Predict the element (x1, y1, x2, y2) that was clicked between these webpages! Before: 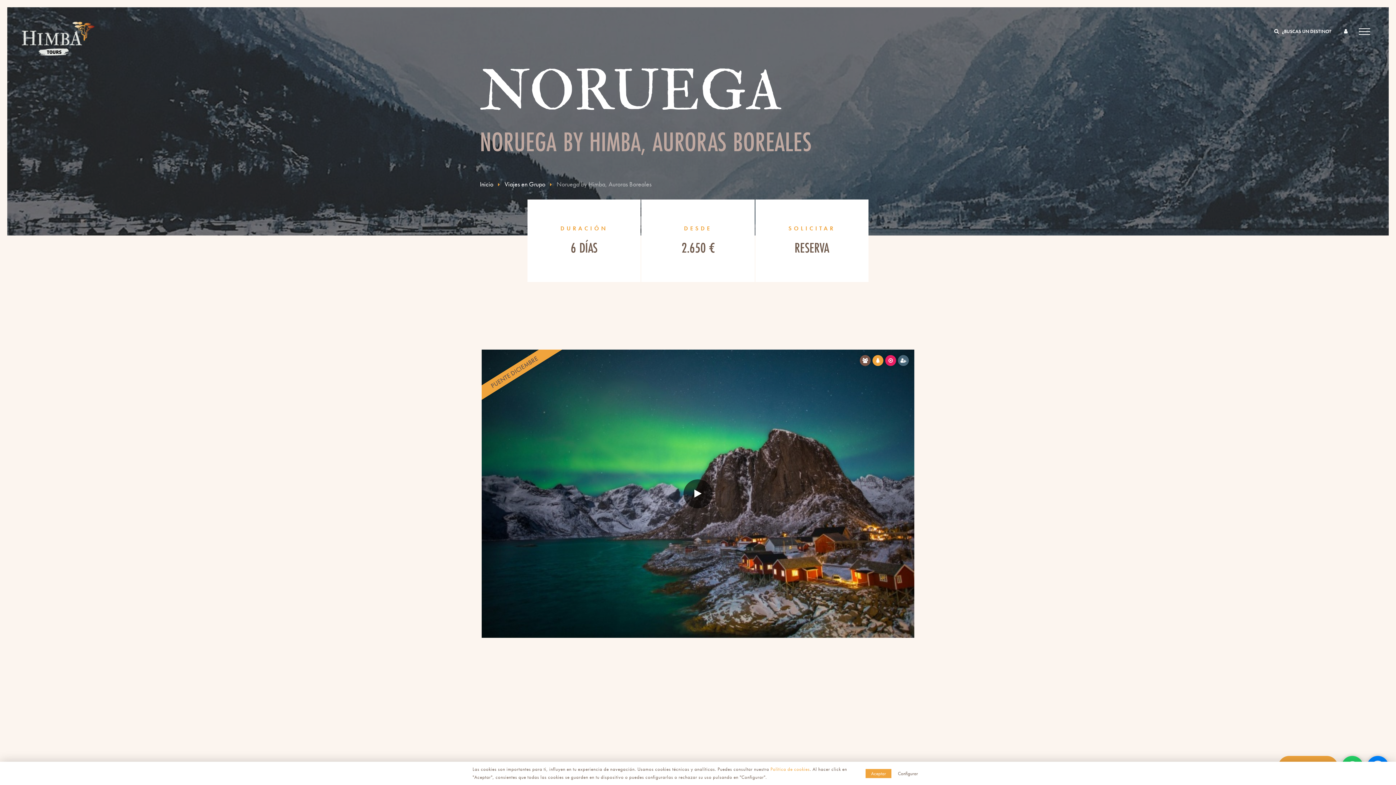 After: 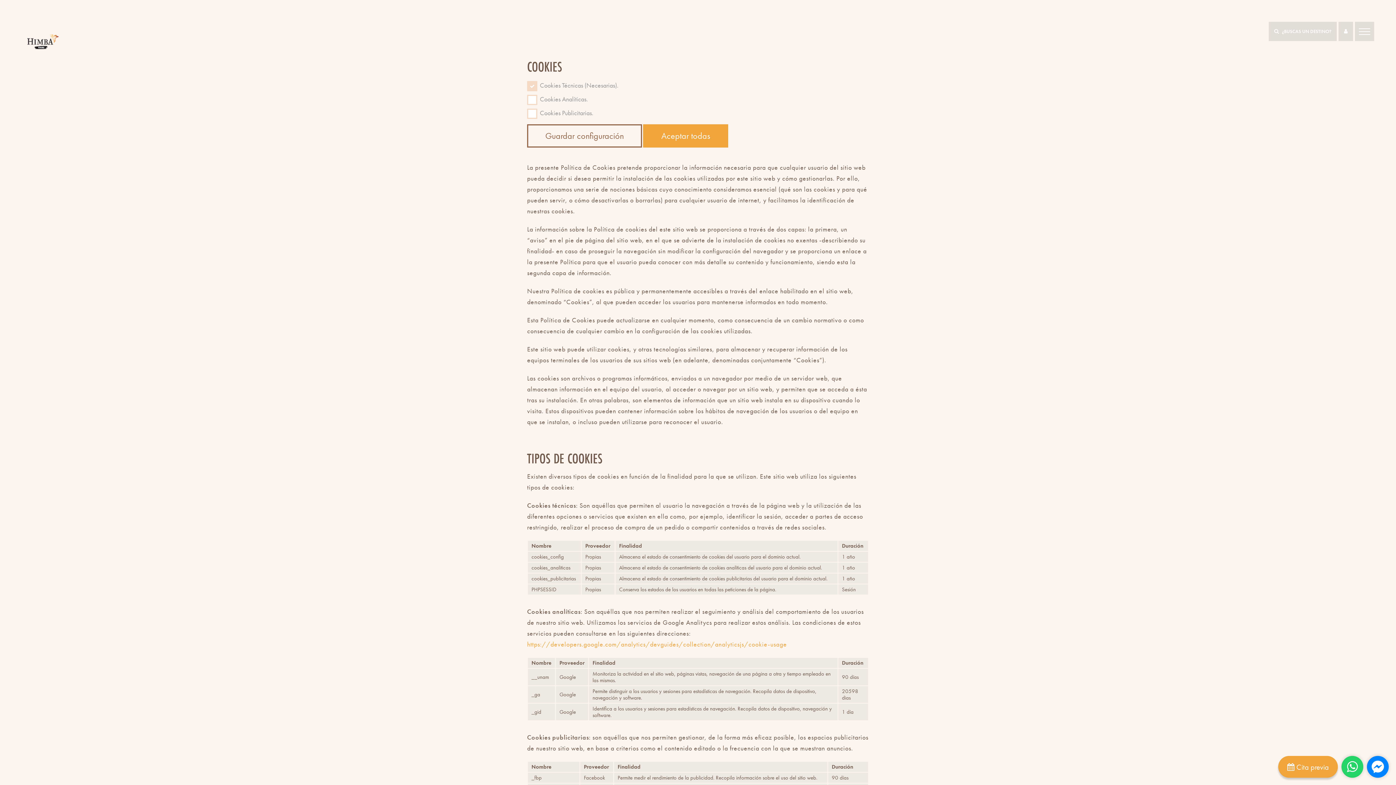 Action: bbox: (770, 766, 810, 772) label: Política de cookies